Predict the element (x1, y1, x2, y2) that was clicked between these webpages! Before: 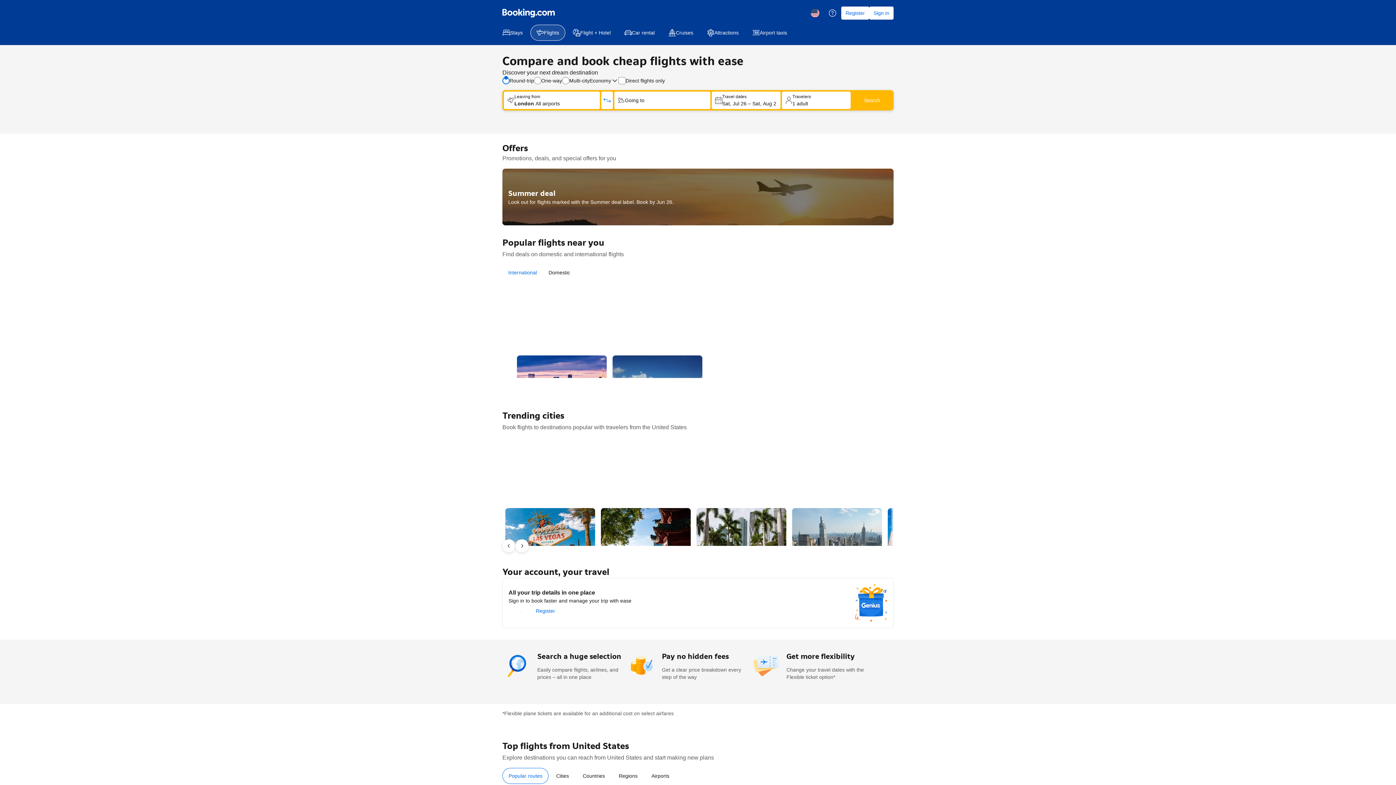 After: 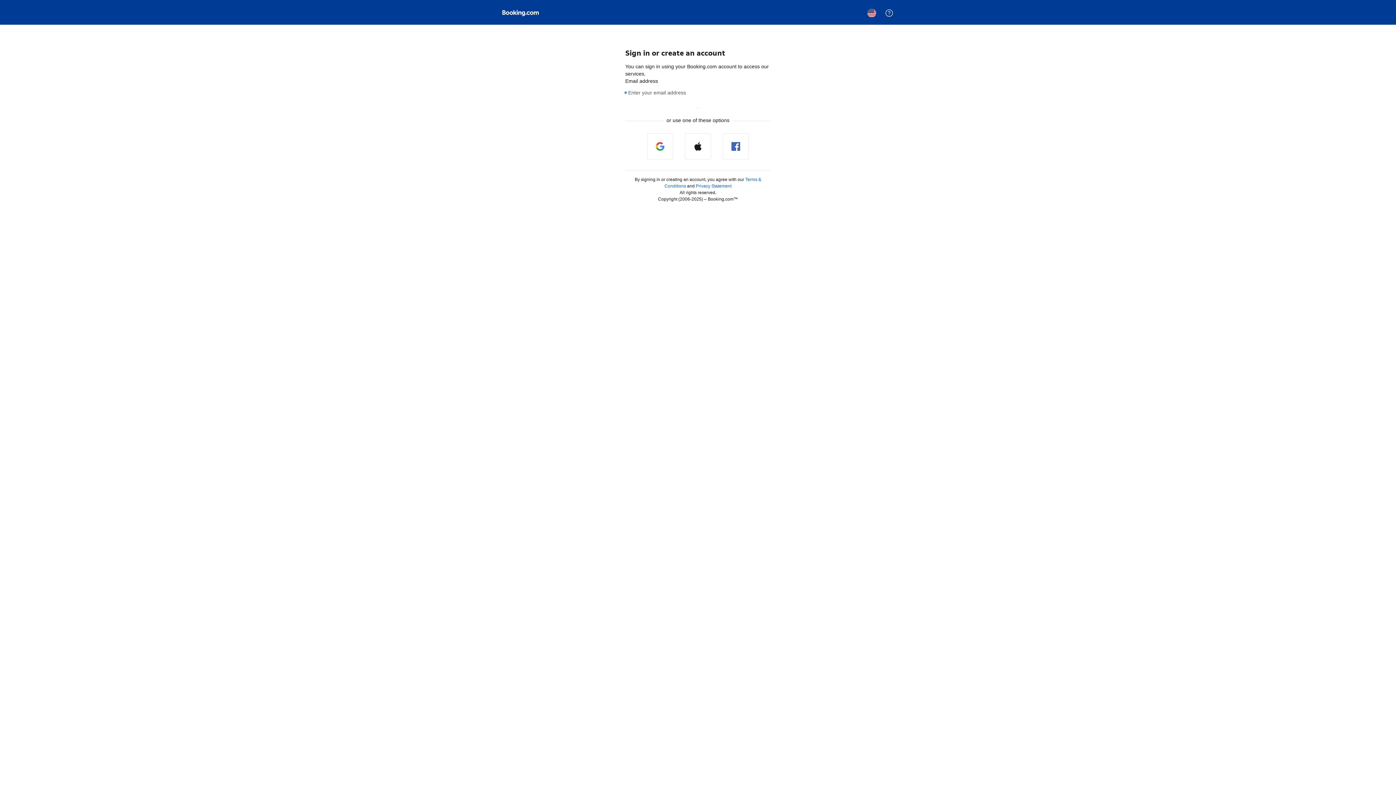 Action: bbox: (841, 6, 869, 19) label: Register an account